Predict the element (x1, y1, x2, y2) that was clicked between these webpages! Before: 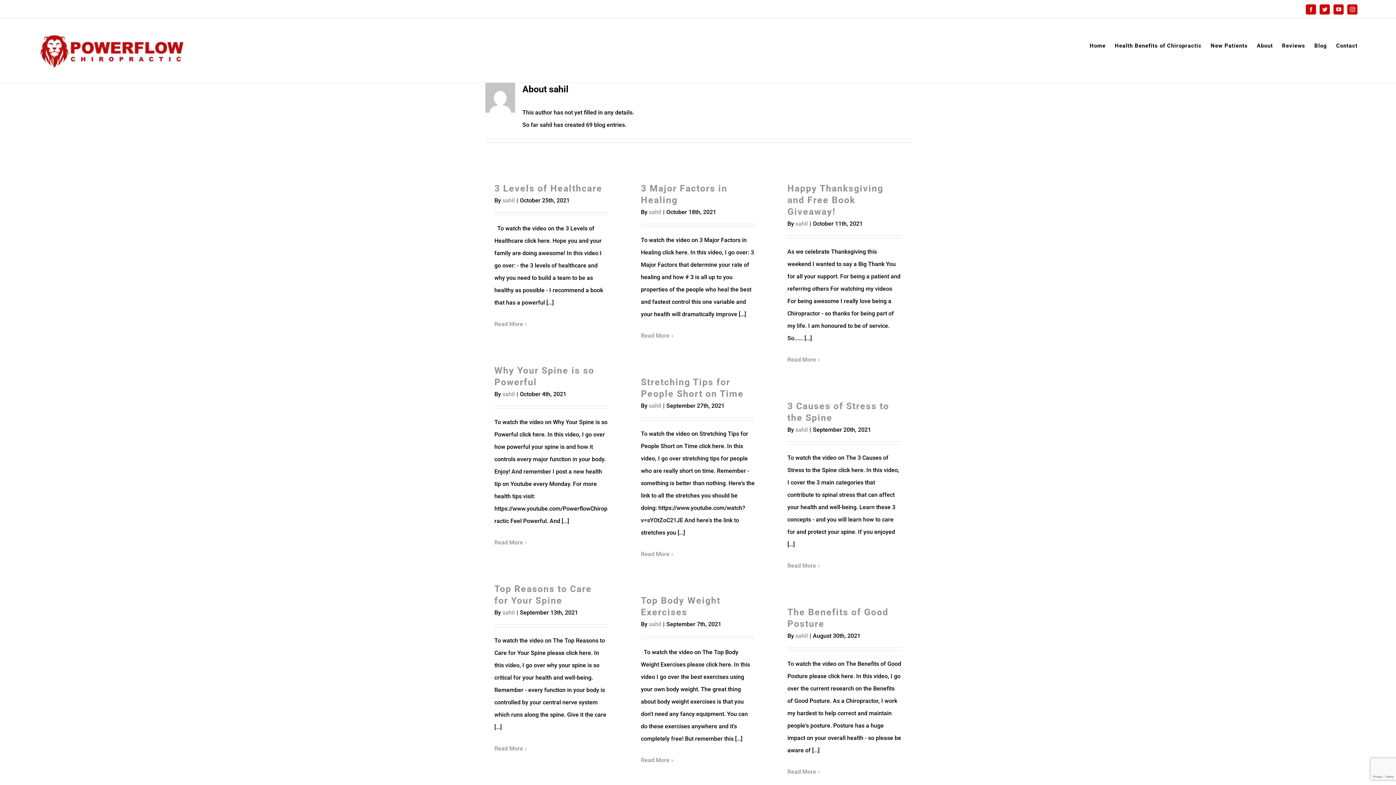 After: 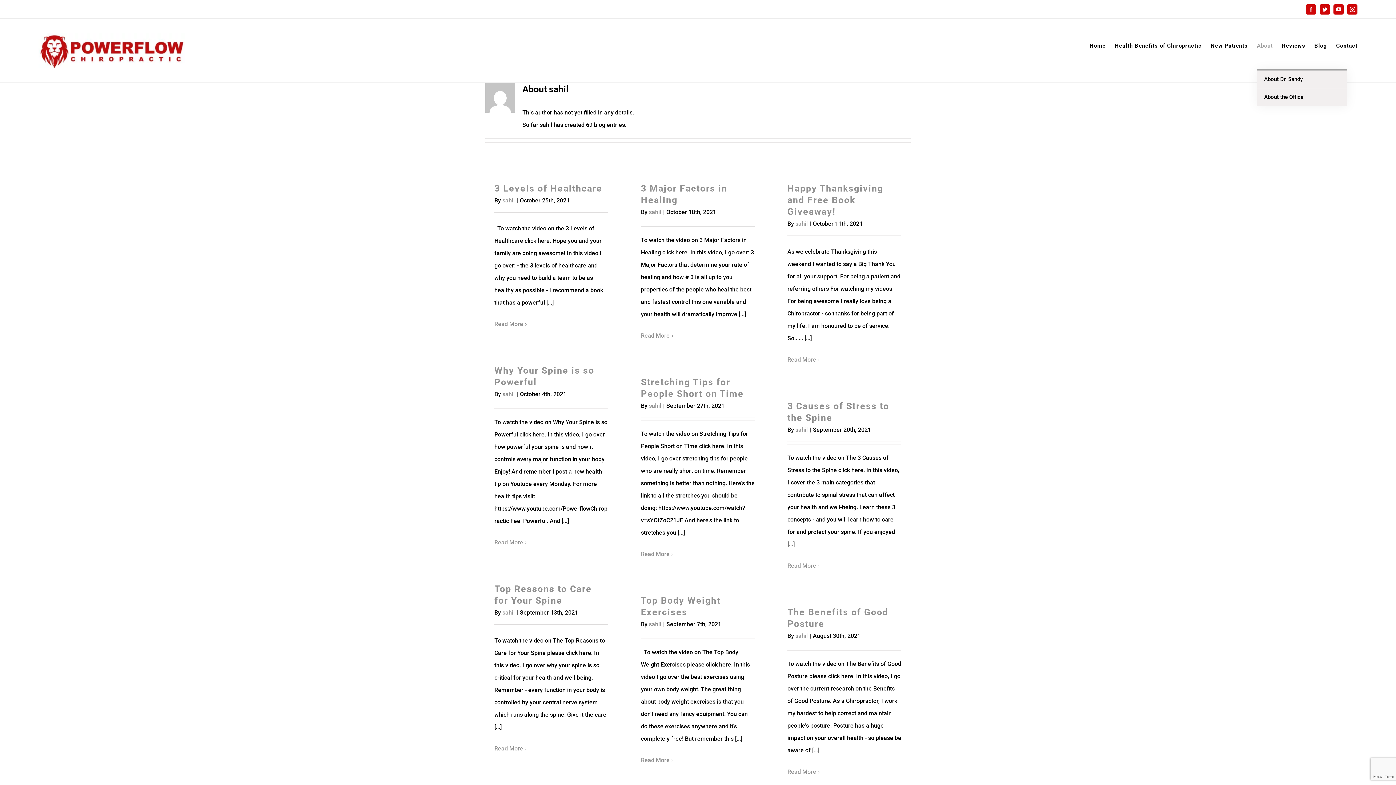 Action: label: About bbox: (1257, 22, 1273, 69)